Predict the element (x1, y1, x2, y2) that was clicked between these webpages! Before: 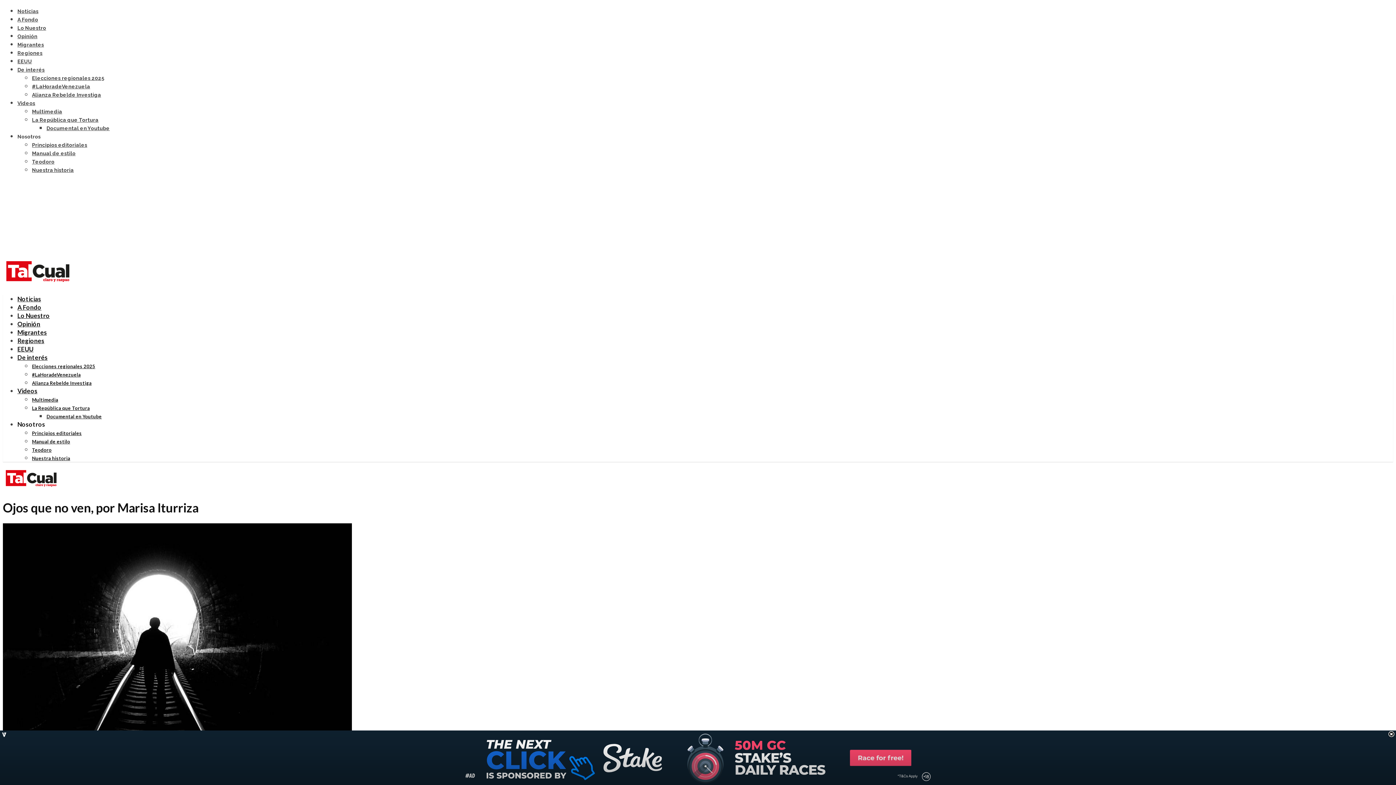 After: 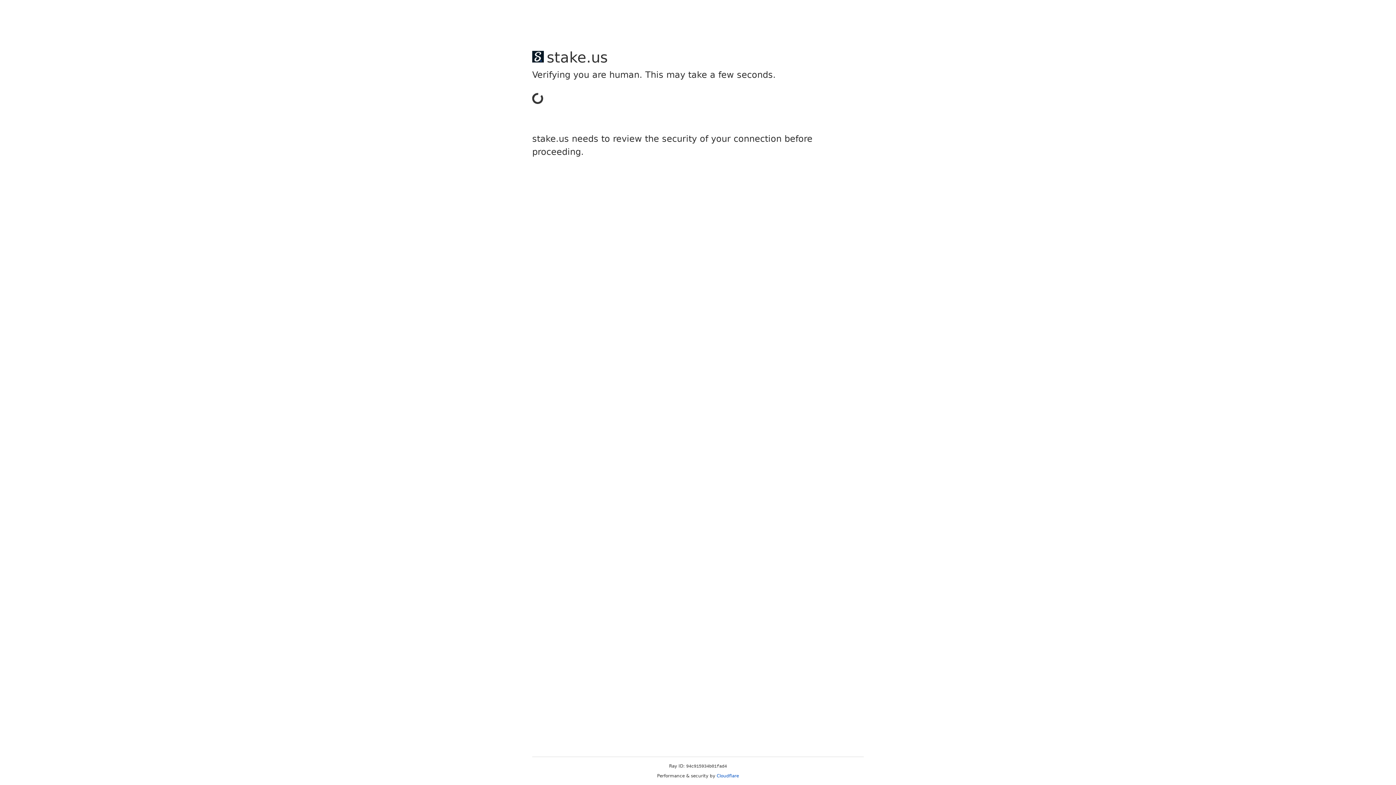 Action: bbox: (32, 455, 70, 461) label: Nuestra historia